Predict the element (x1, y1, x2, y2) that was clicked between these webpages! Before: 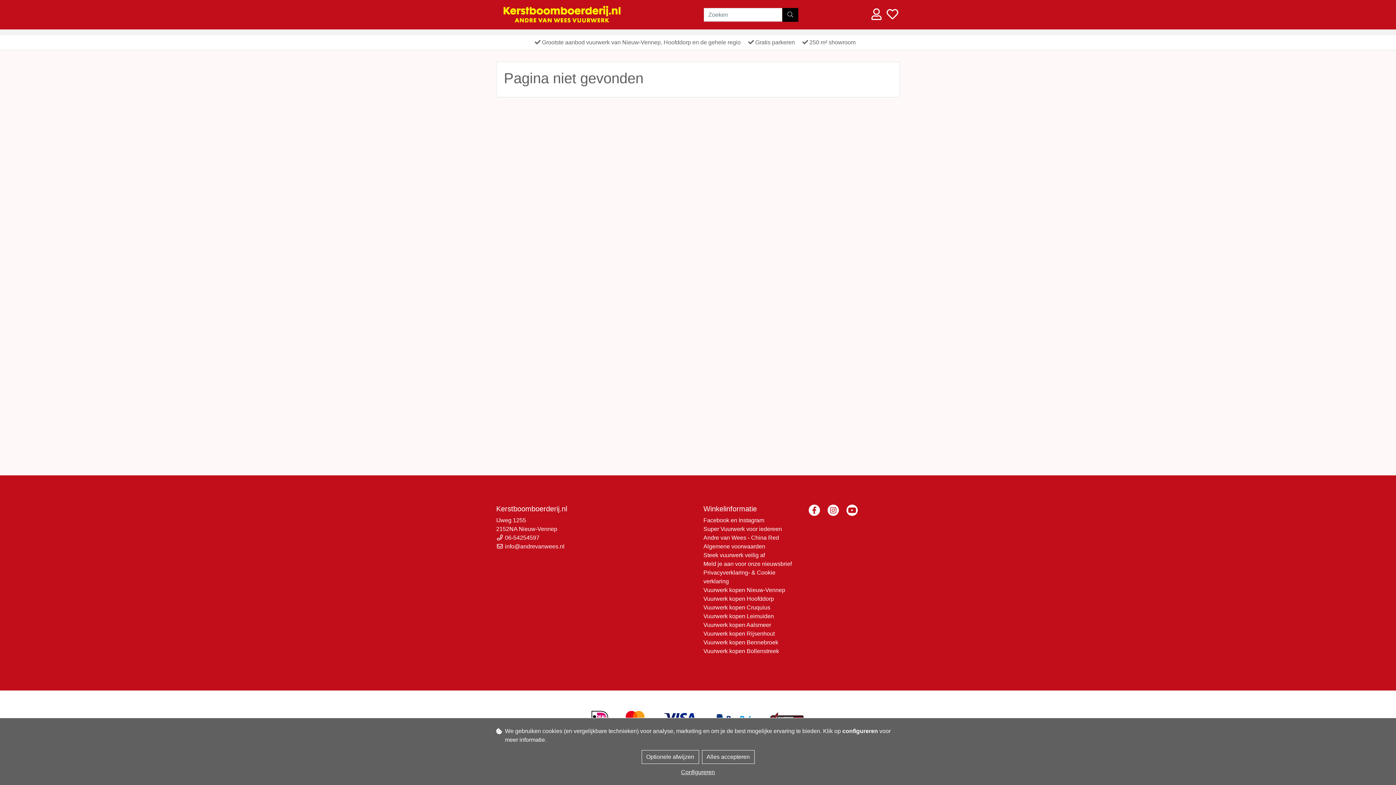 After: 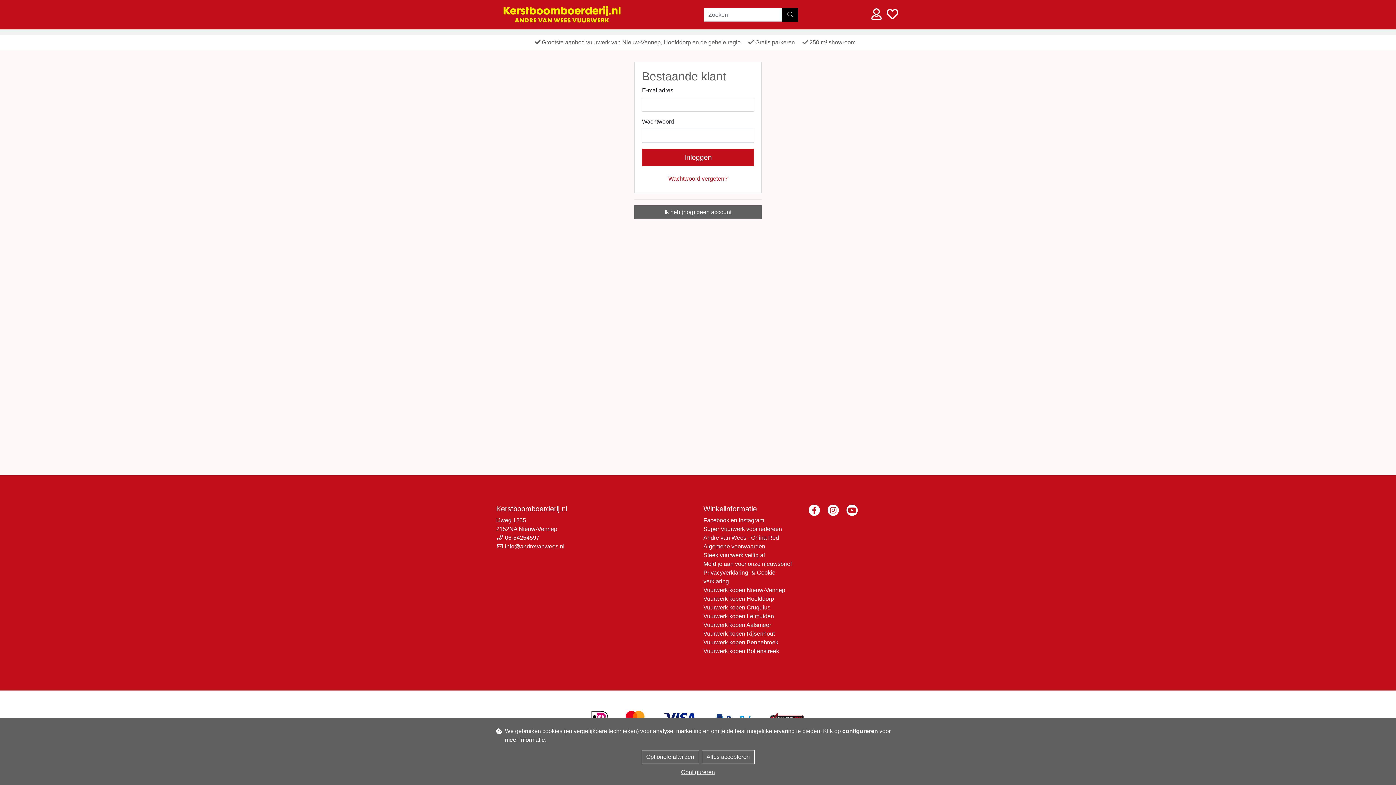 Action: bbox: (869, 13, 883, 19)